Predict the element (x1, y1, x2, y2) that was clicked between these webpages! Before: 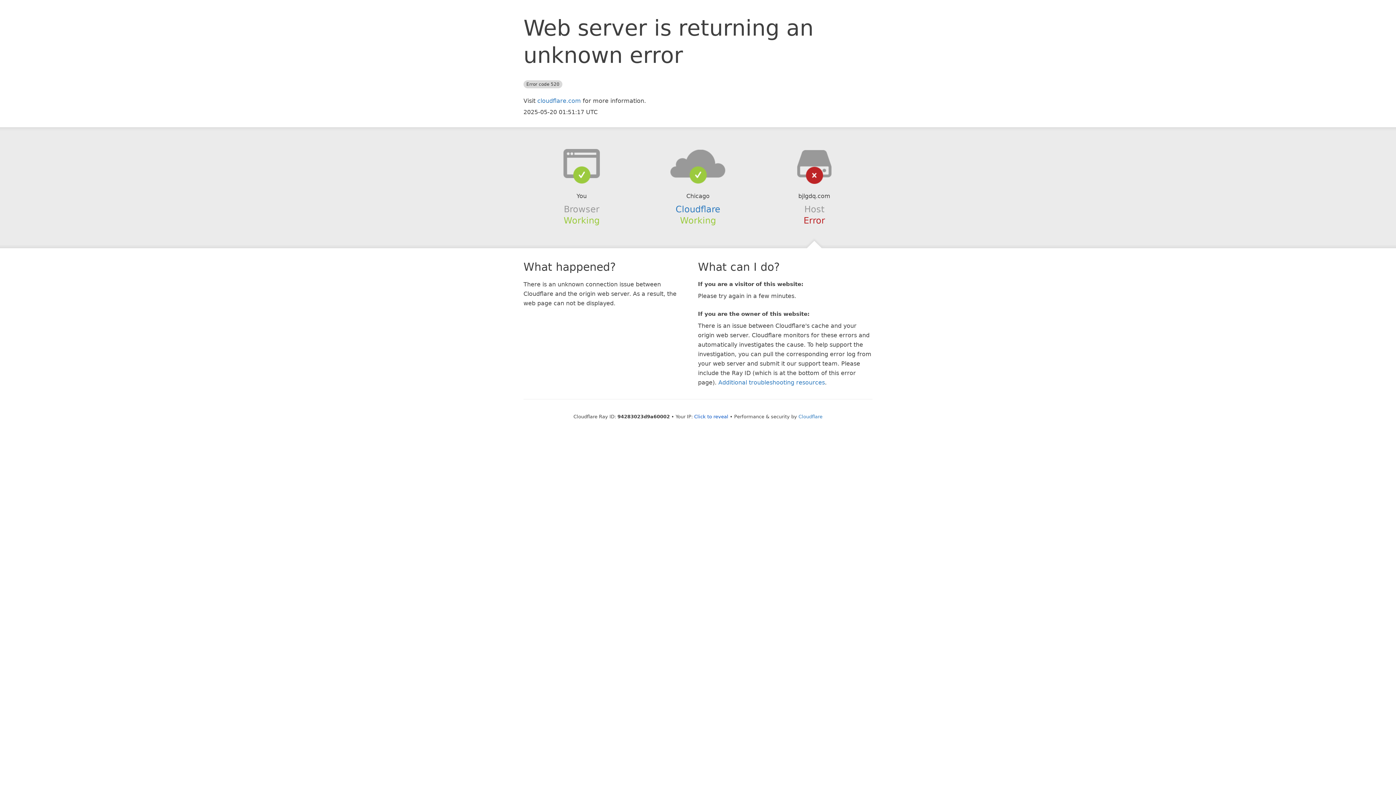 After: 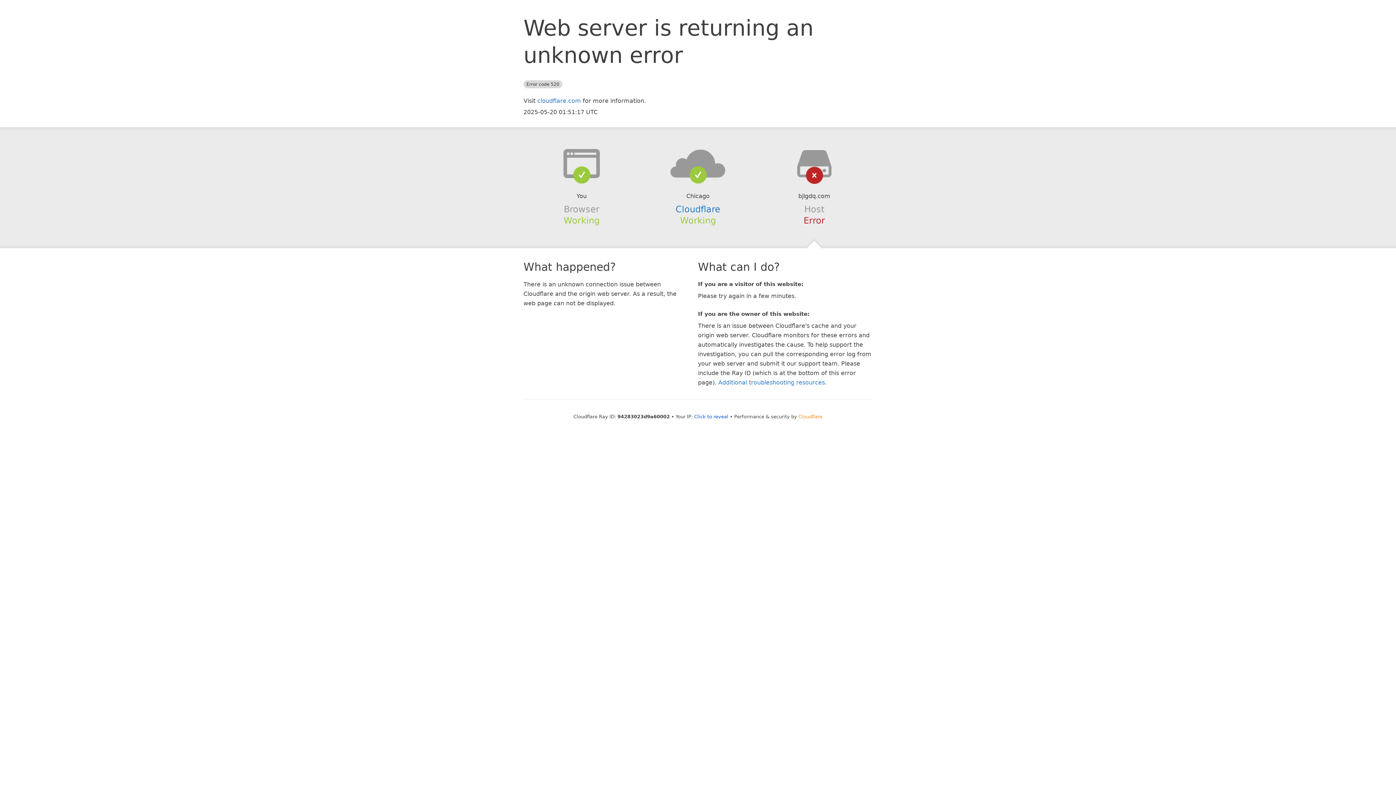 Action: label: Cloudflare bbox: (798, 414, 822, 419)